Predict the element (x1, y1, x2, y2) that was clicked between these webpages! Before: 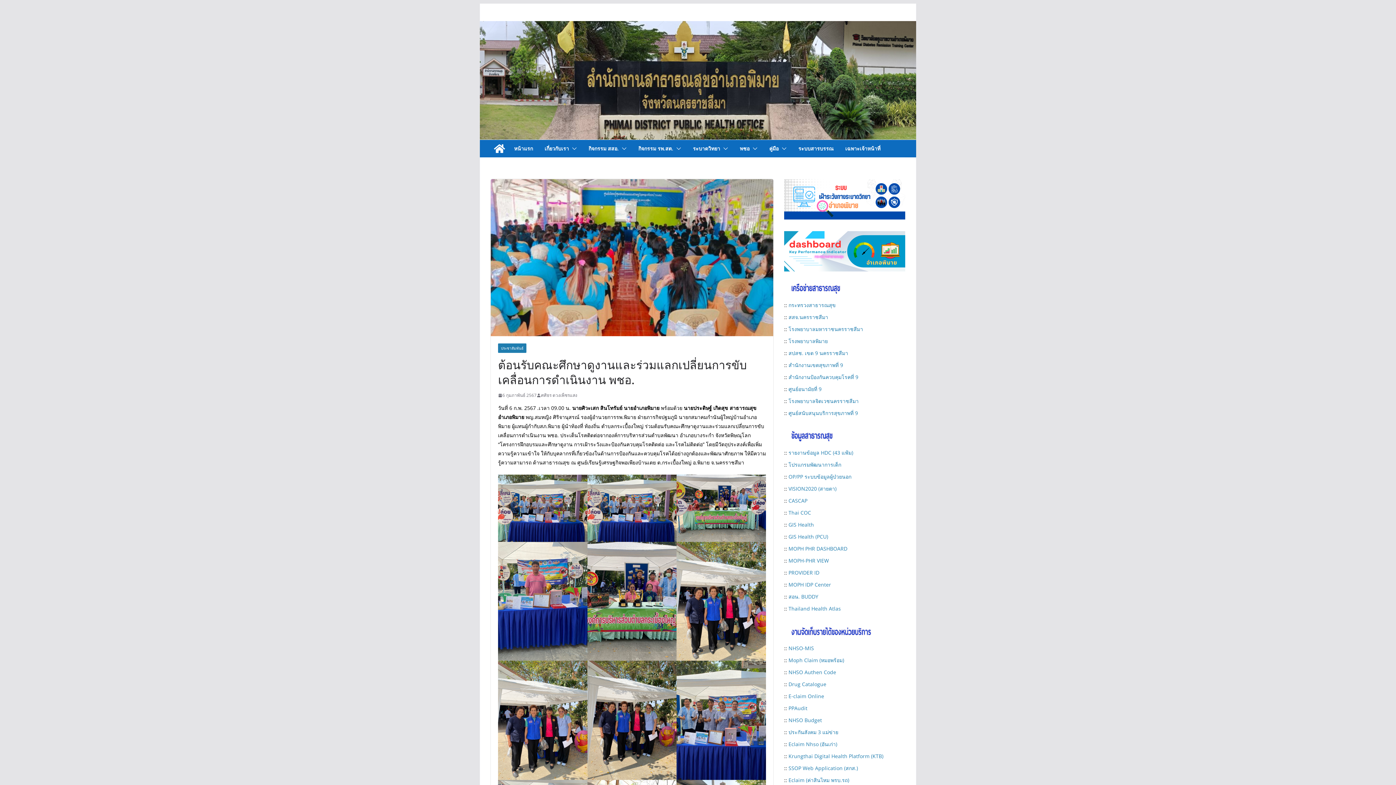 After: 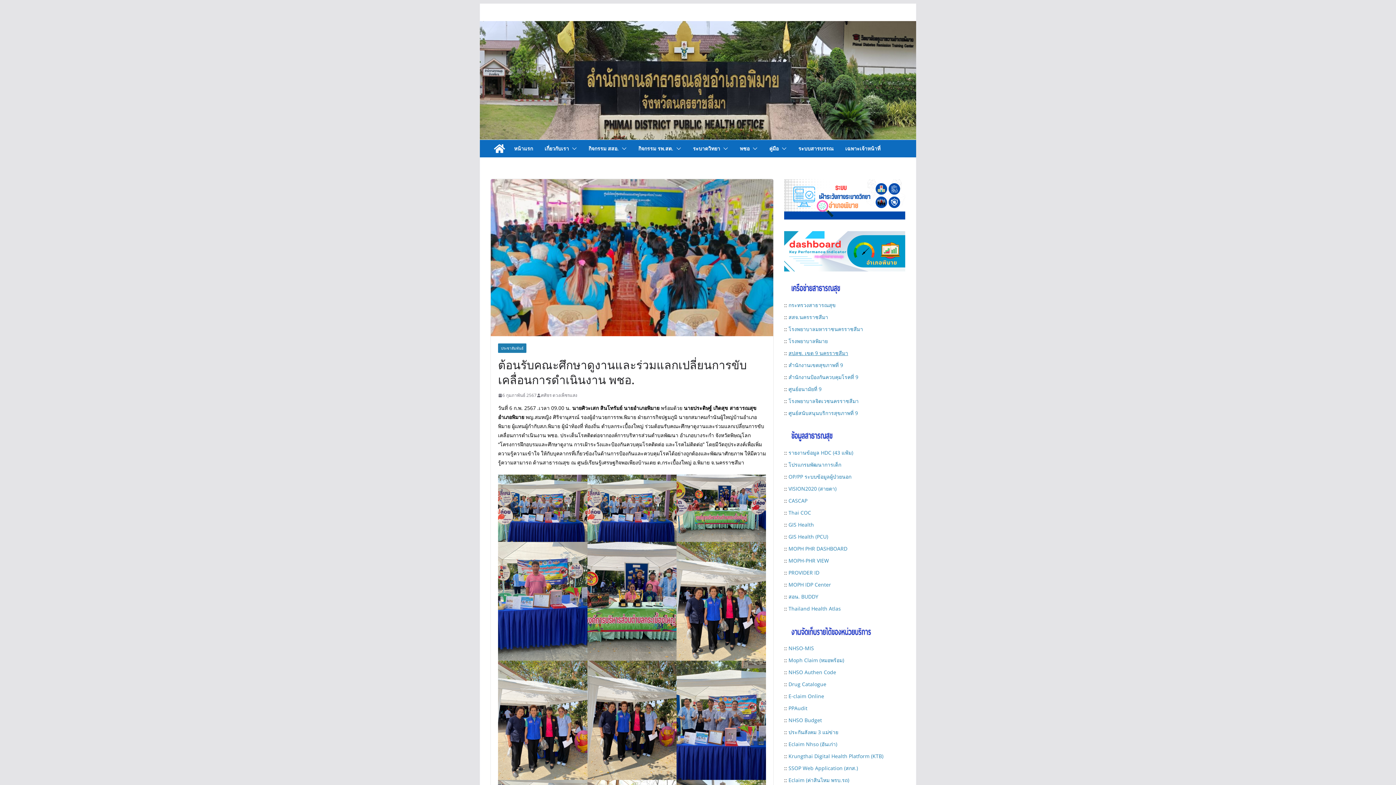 Action: bbox: (788, 349, 848, 356) label: สปสช. เขต 9 นครราชสีมา